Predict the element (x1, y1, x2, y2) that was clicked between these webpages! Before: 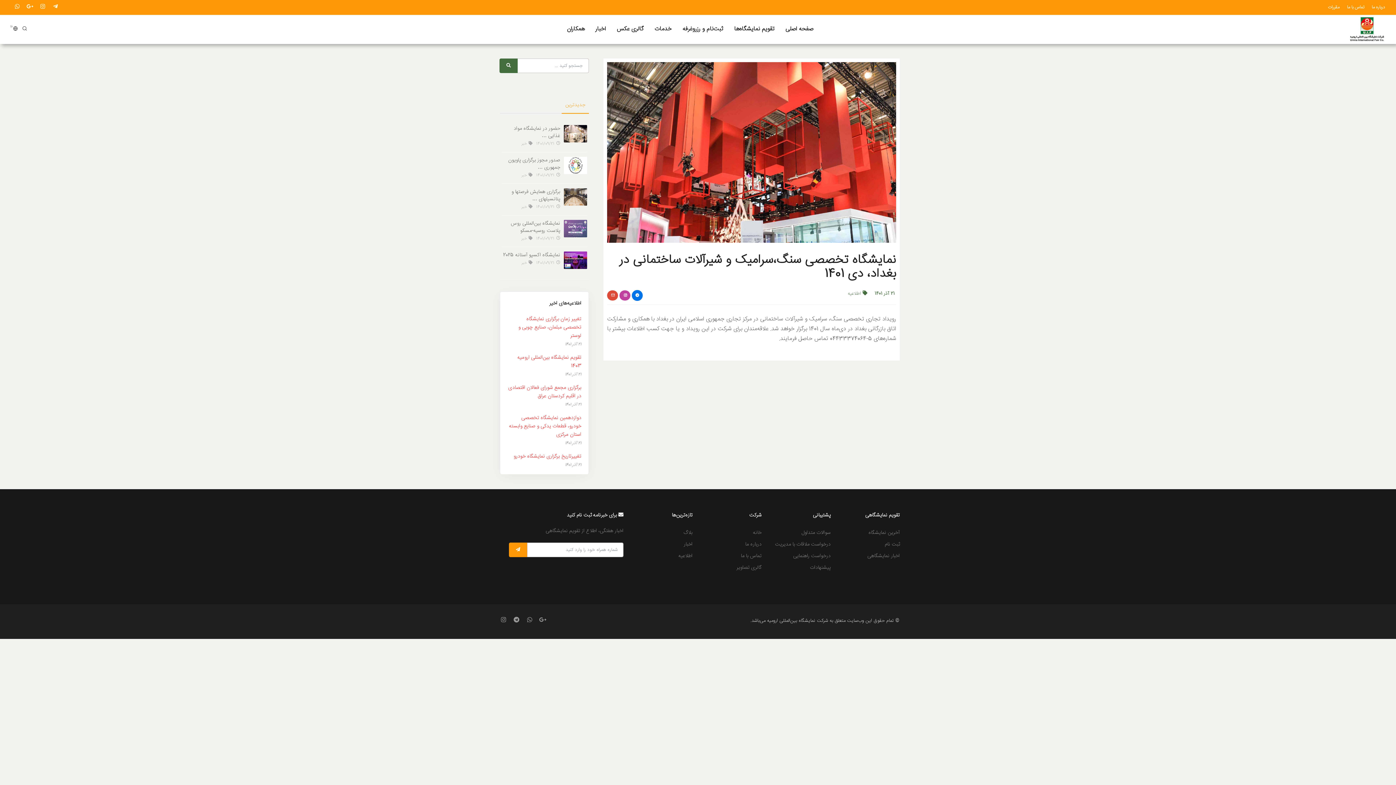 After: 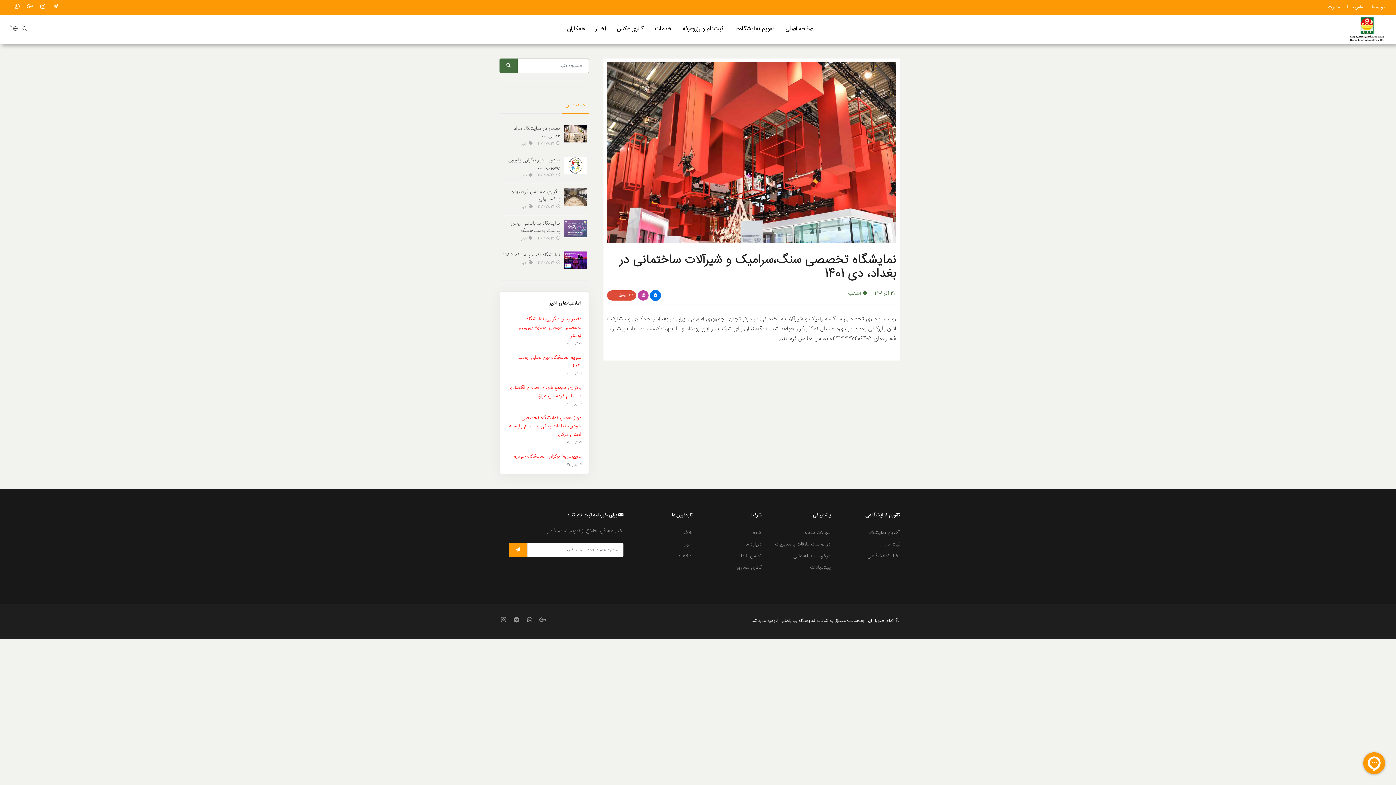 Action: label: ایمیل bbox: (607, 290, 618, 300)